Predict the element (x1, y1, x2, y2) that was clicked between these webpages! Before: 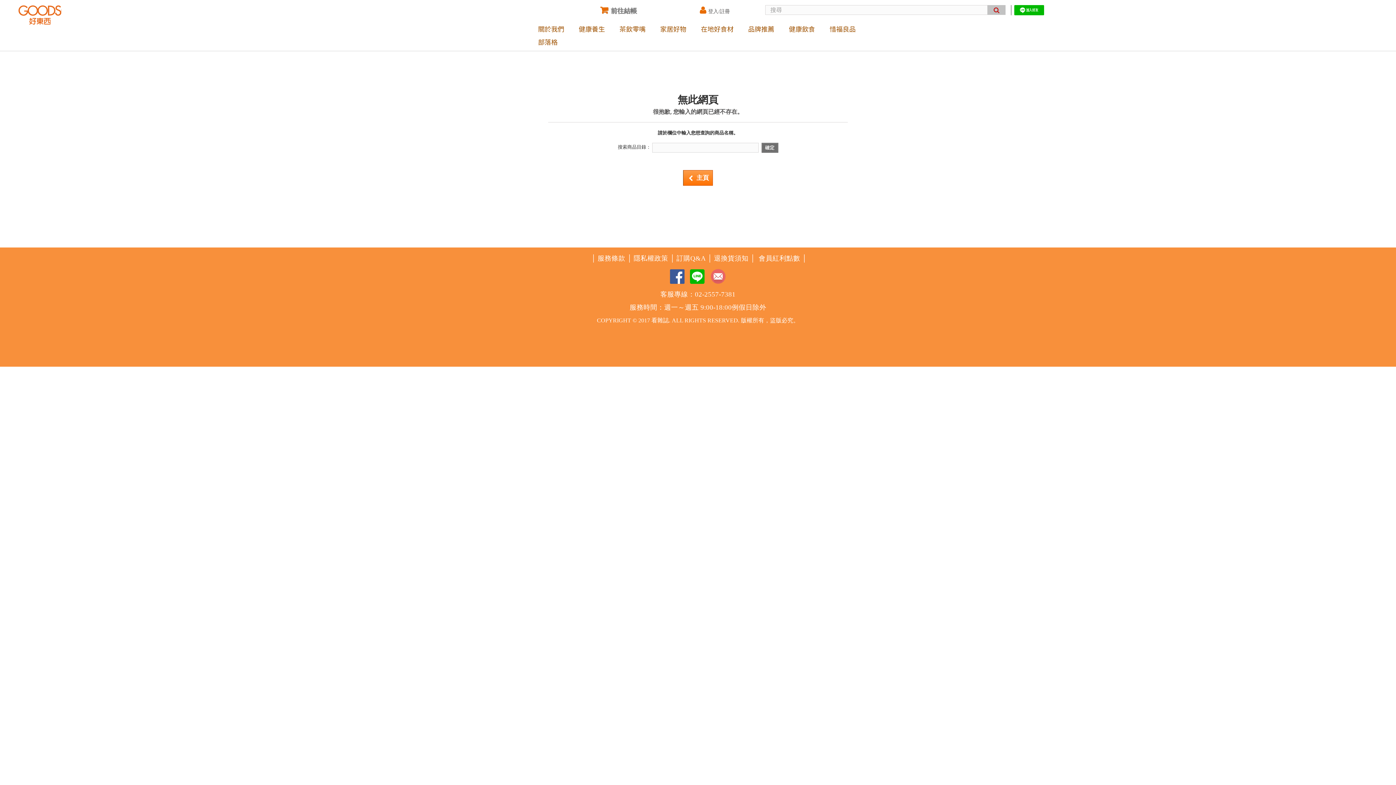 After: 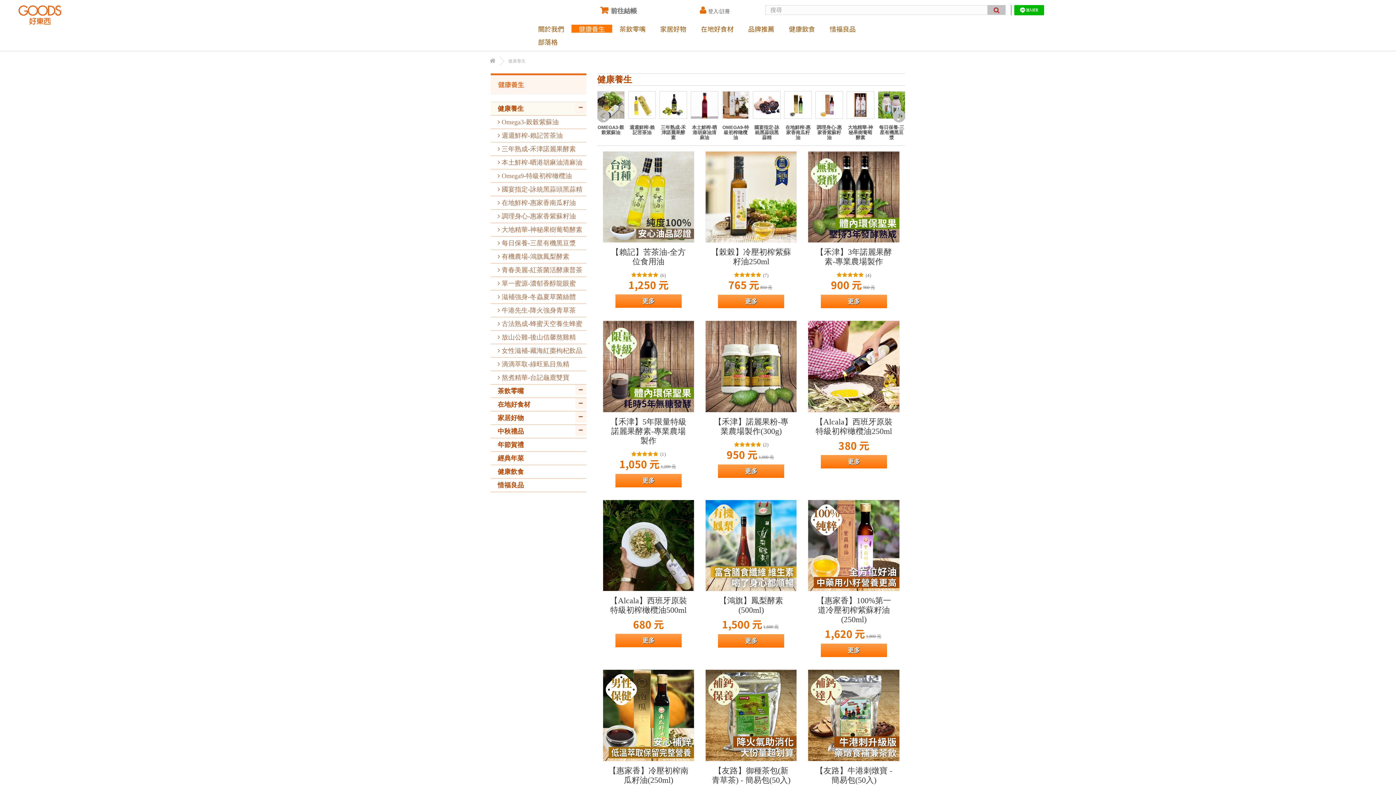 Action: bbox: (571, 24, 612, 32) label: 健康養生